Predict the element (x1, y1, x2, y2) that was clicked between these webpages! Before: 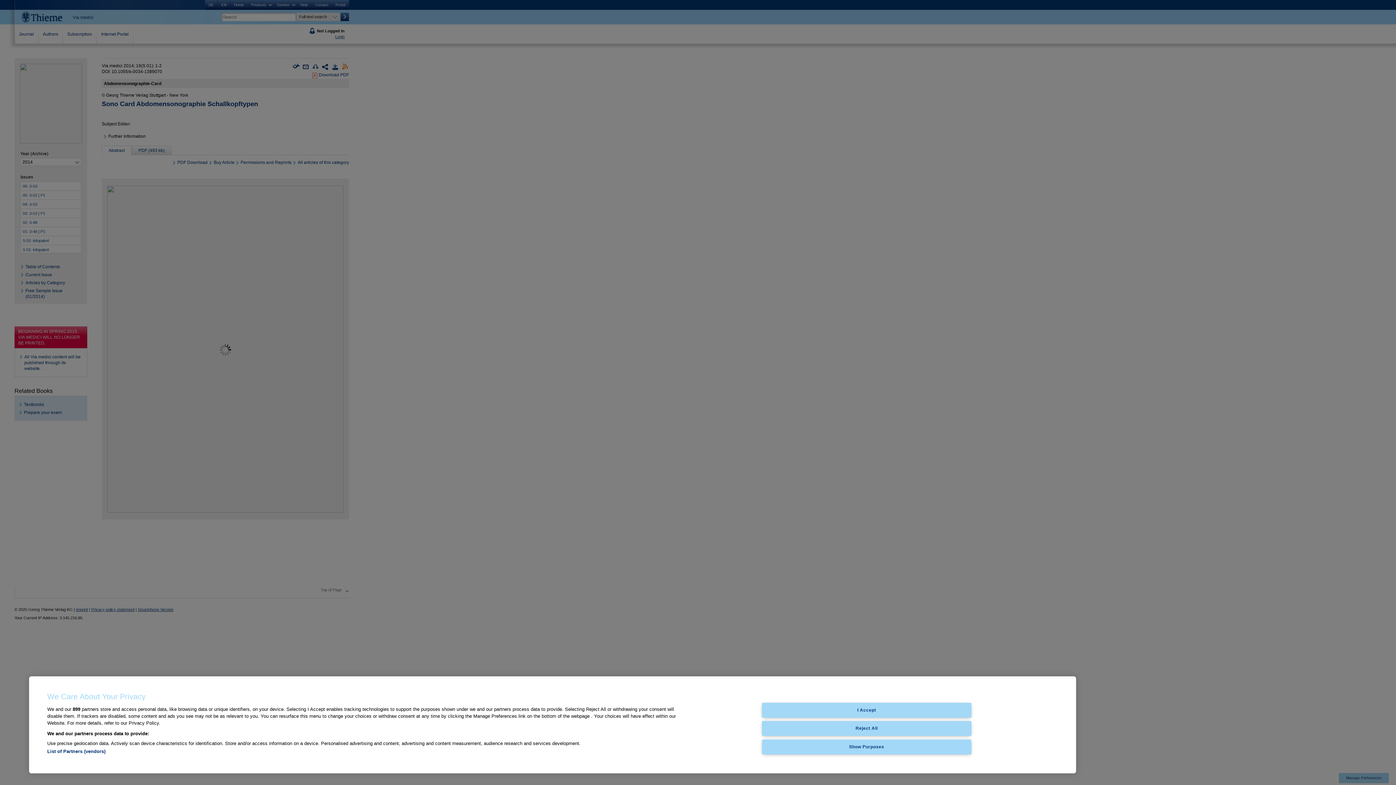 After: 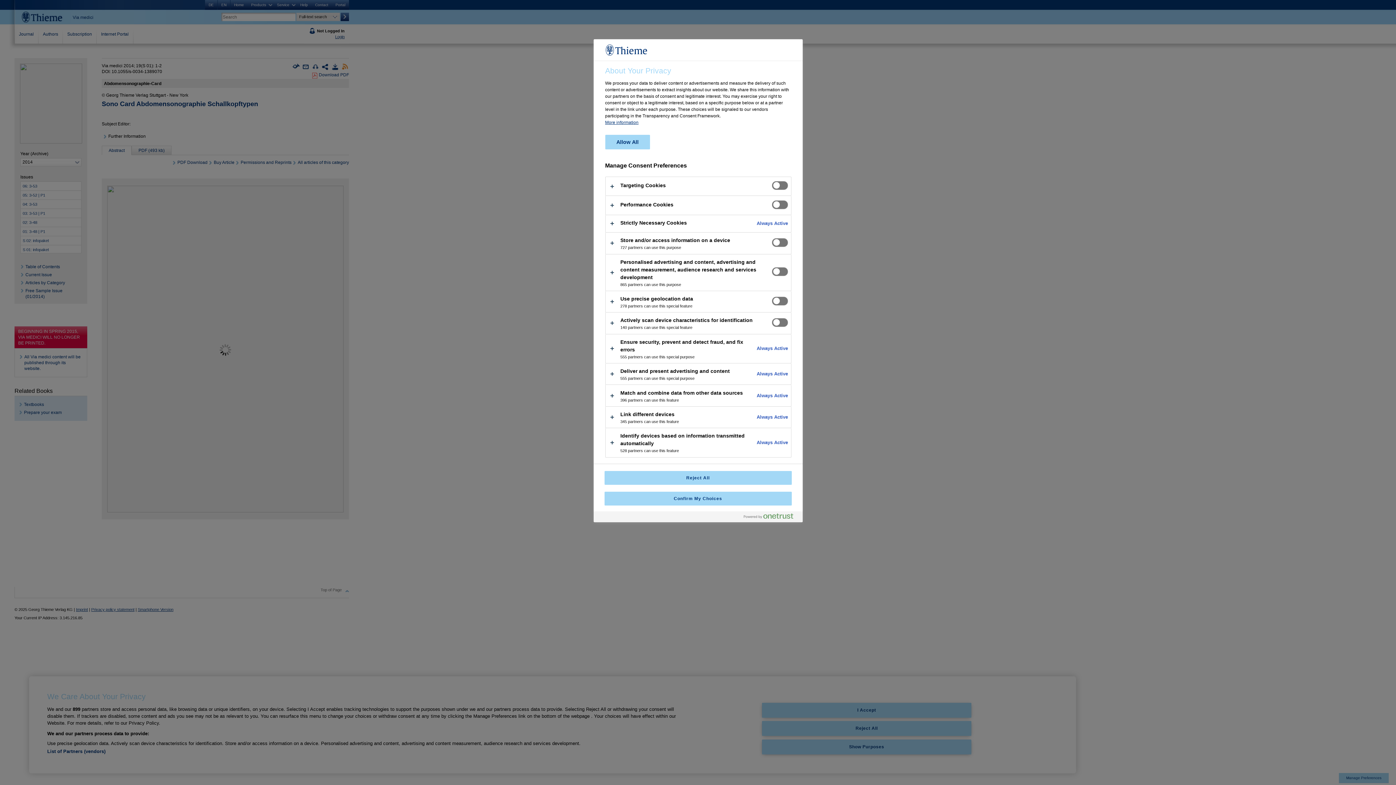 Action: bbox: (762, 739, 971, 754) label: Show Purposes